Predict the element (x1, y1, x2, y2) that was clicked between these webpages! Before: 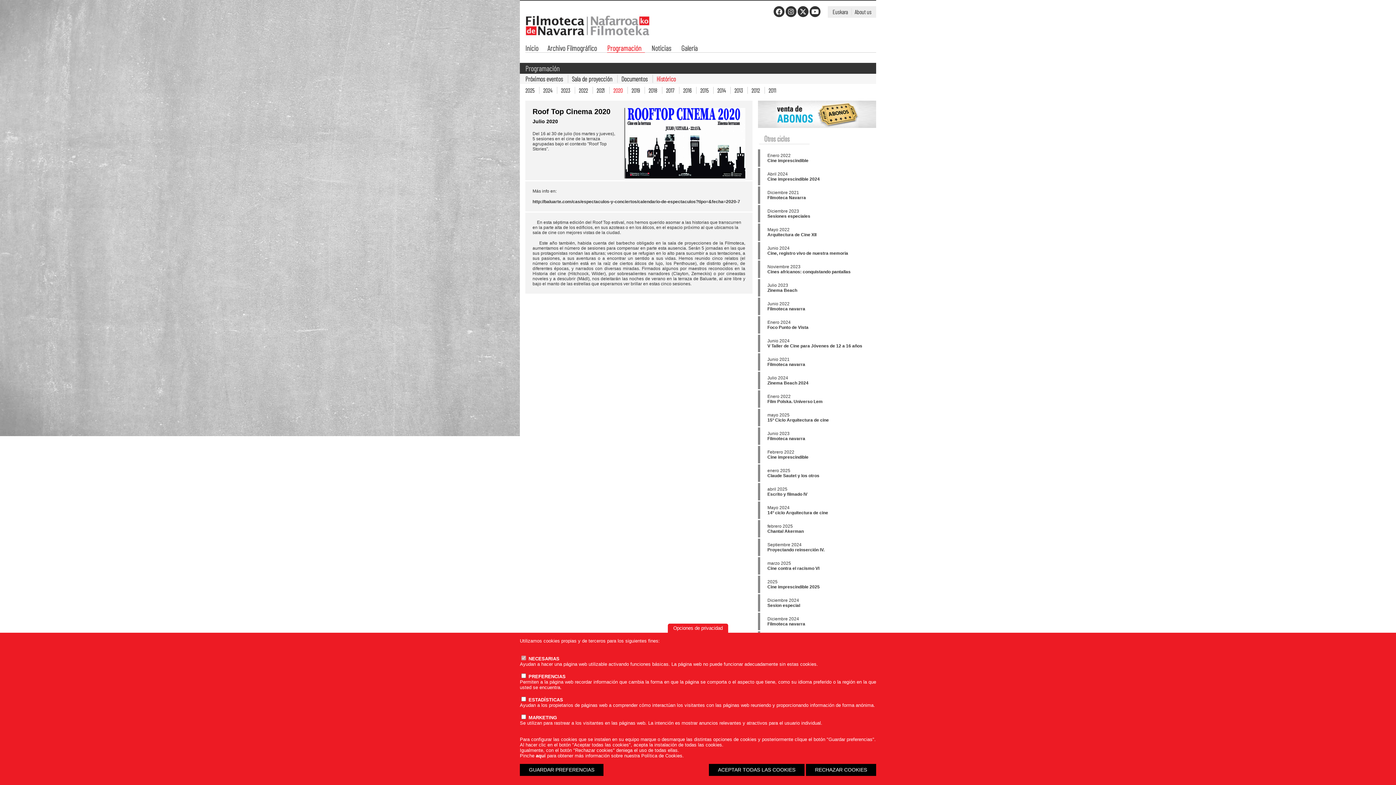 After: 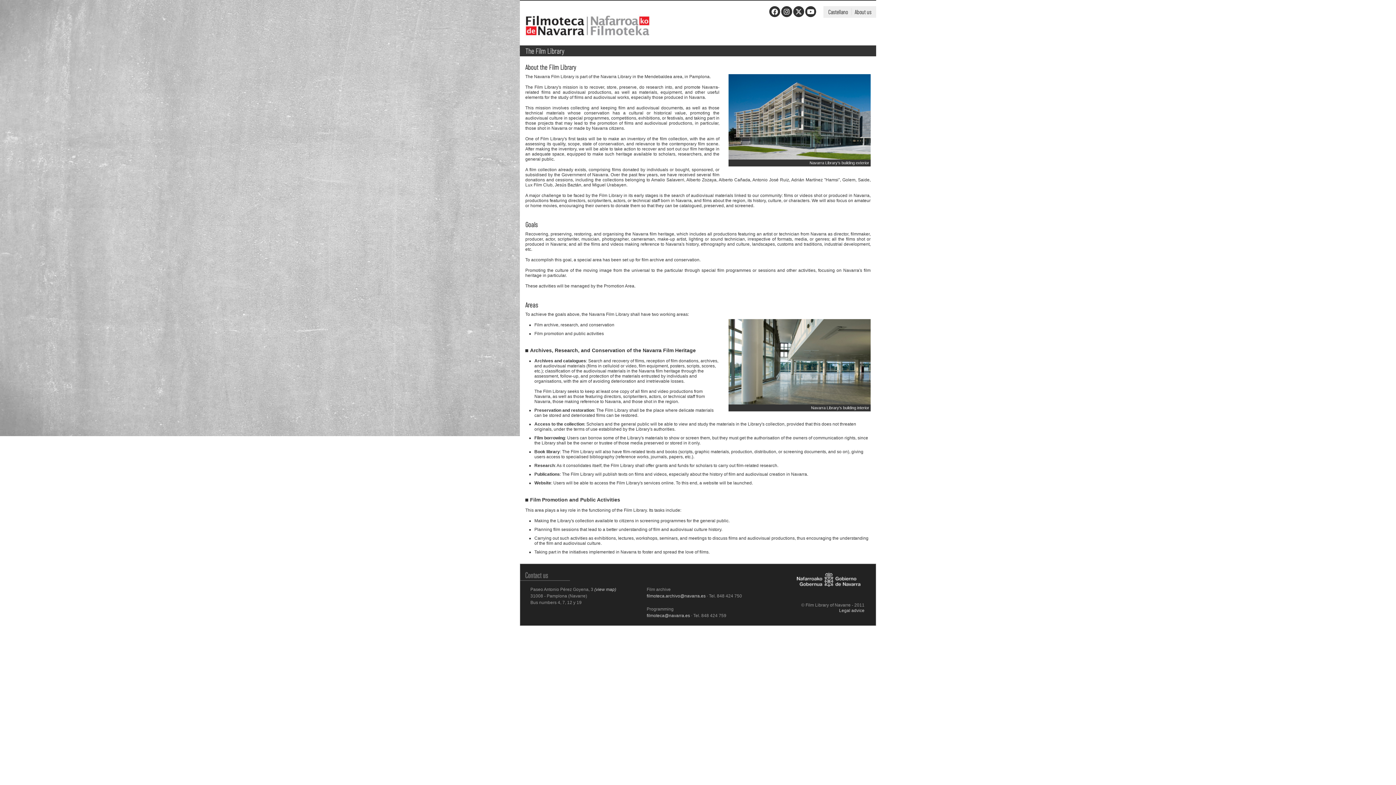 Action: bbox: (854, 8, 871, 15) label: About us